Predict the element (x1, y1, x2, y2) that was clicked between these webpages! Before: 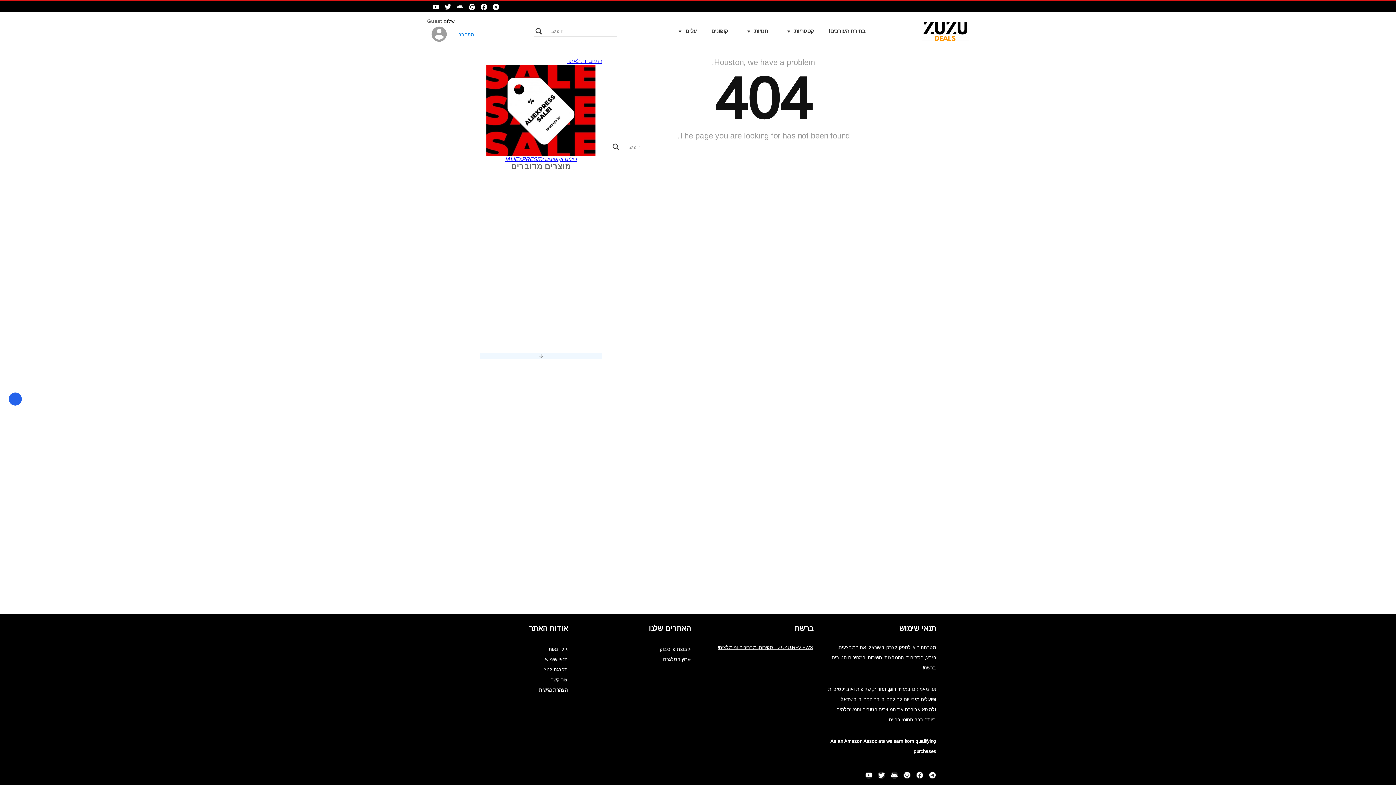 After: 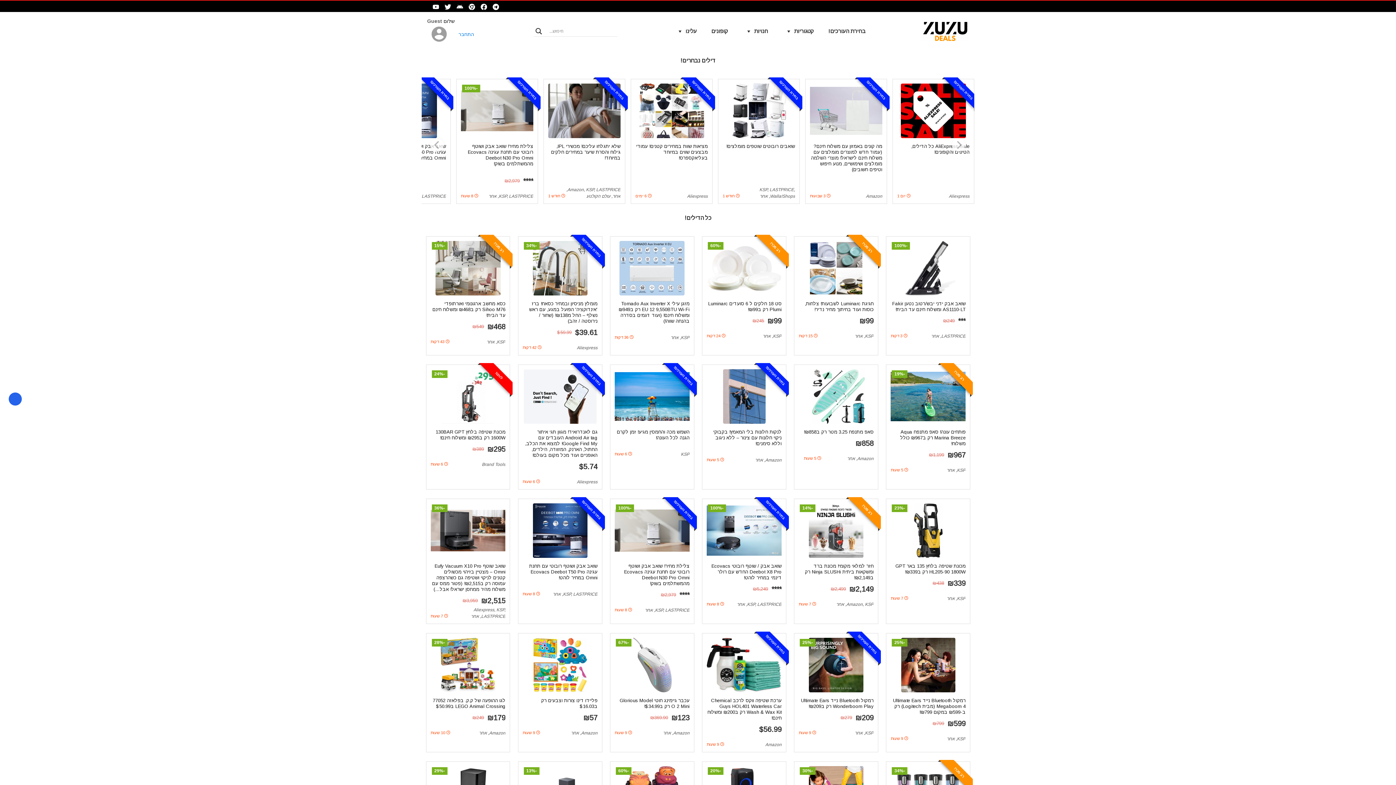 Action: bbox: (921, 19, 969, 42)